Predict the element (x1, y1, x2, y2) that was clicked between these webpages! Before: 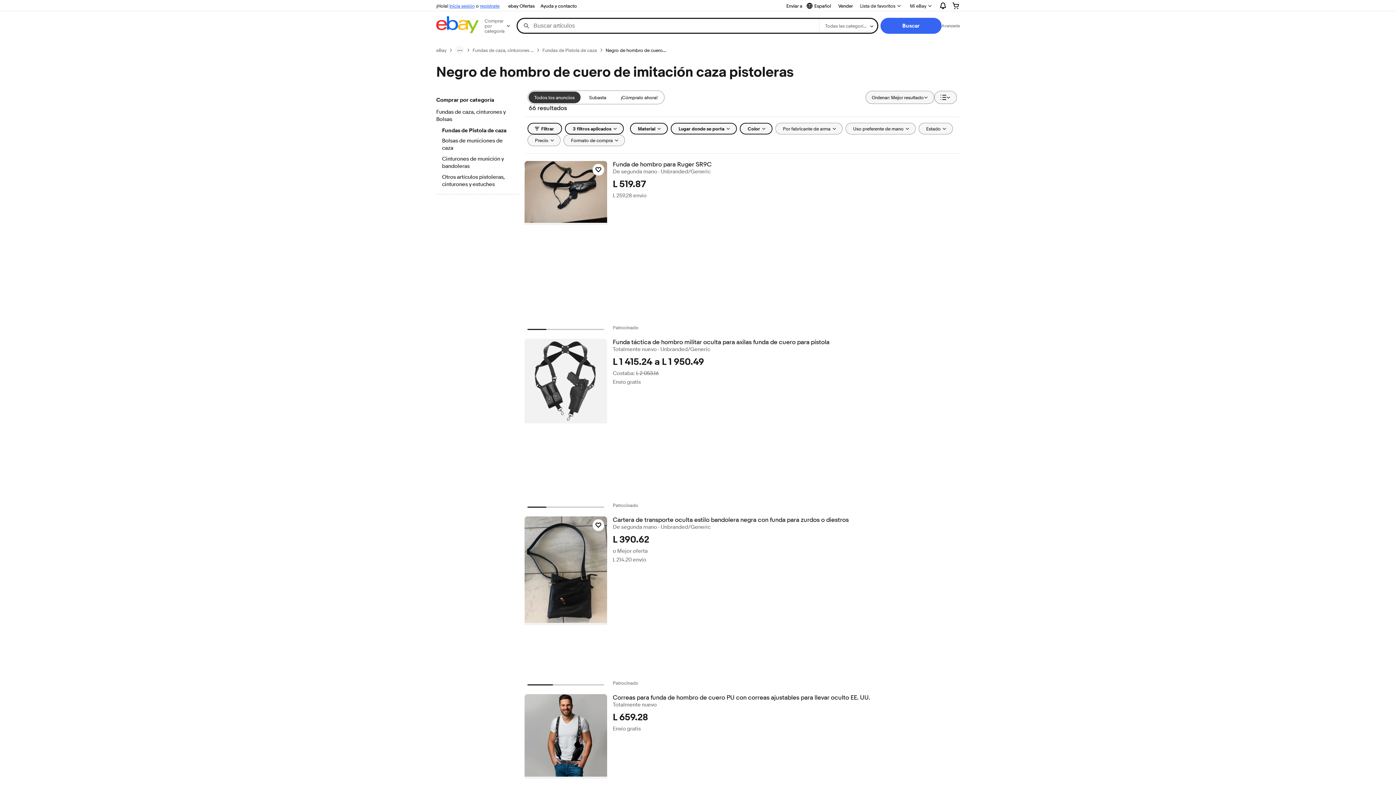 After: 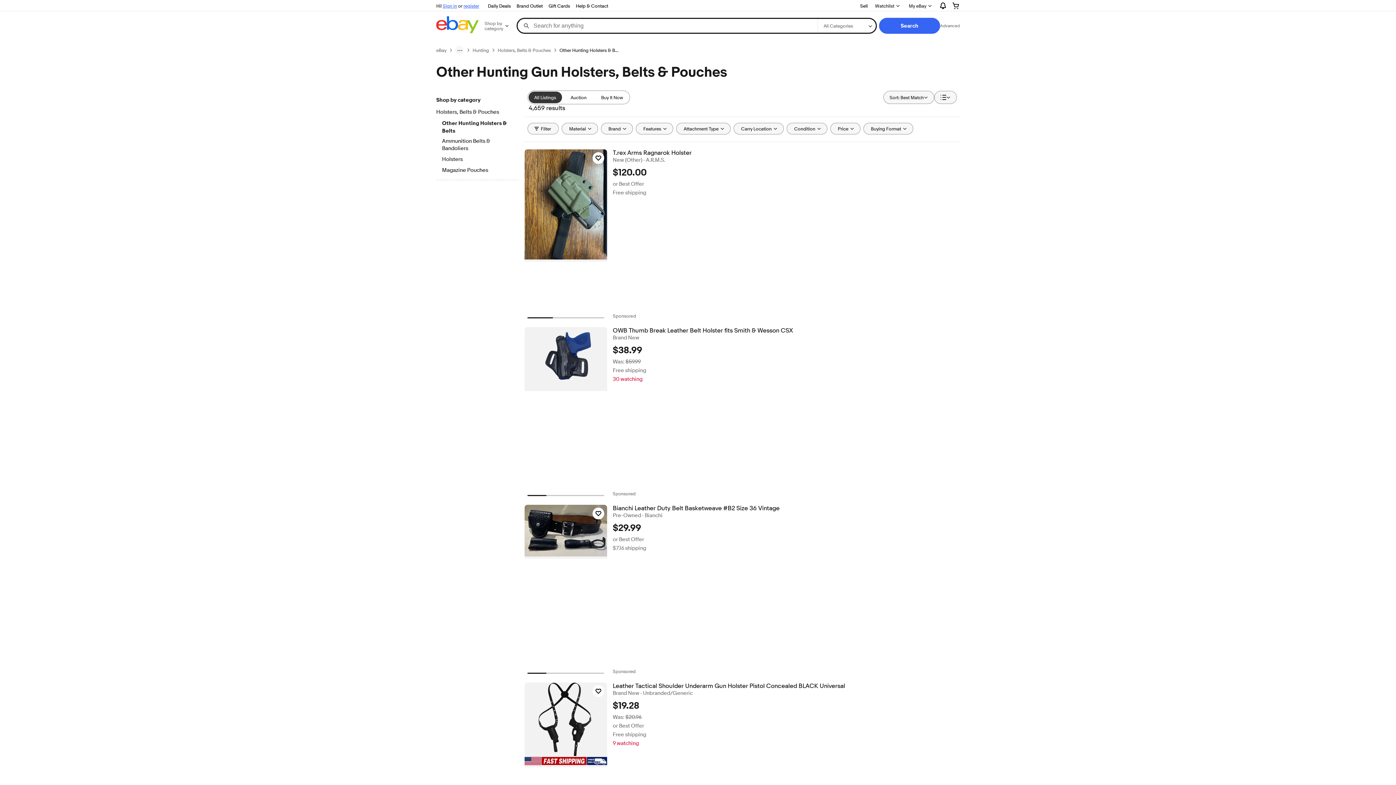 Action: bbox: (442, 173, 512, 189) label: Otros artículos pistoleras, cinturones y estuches